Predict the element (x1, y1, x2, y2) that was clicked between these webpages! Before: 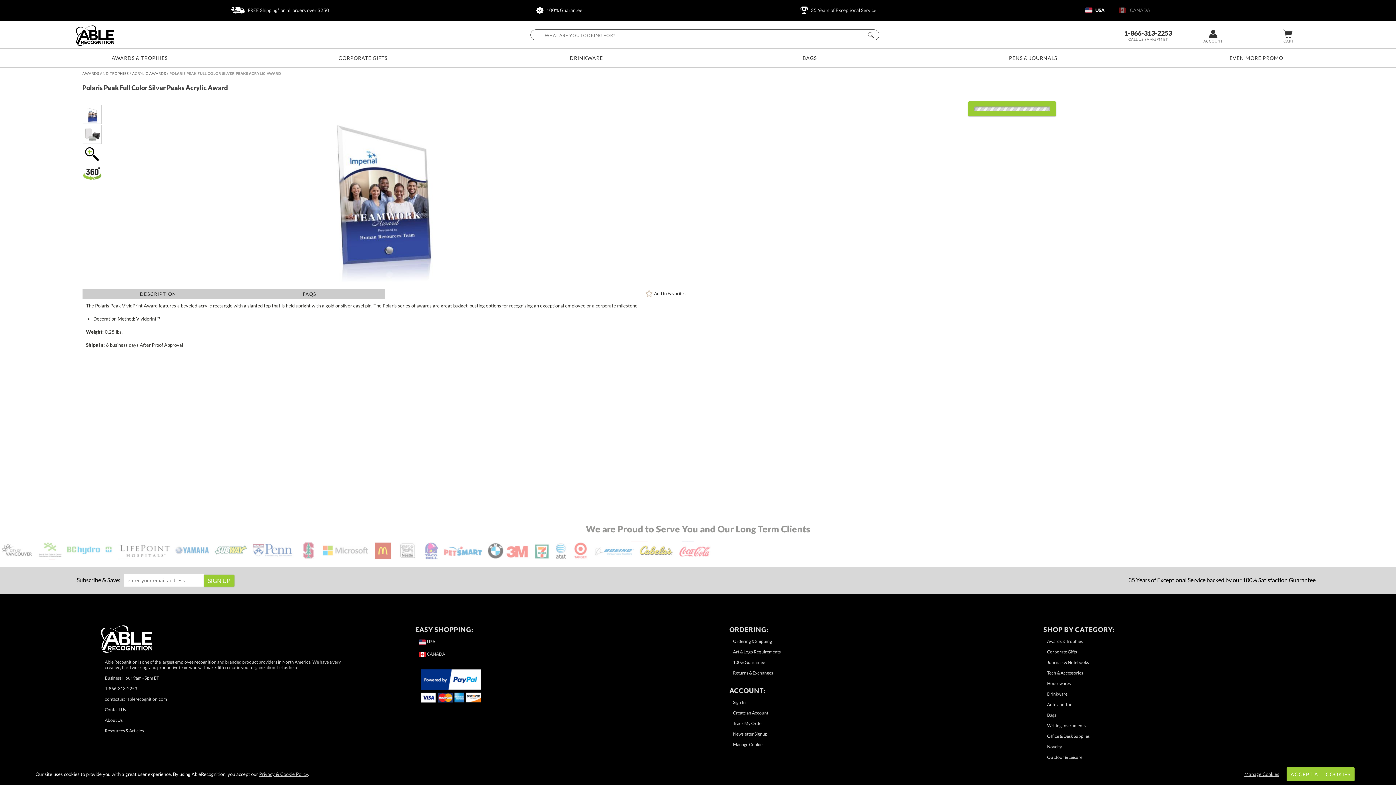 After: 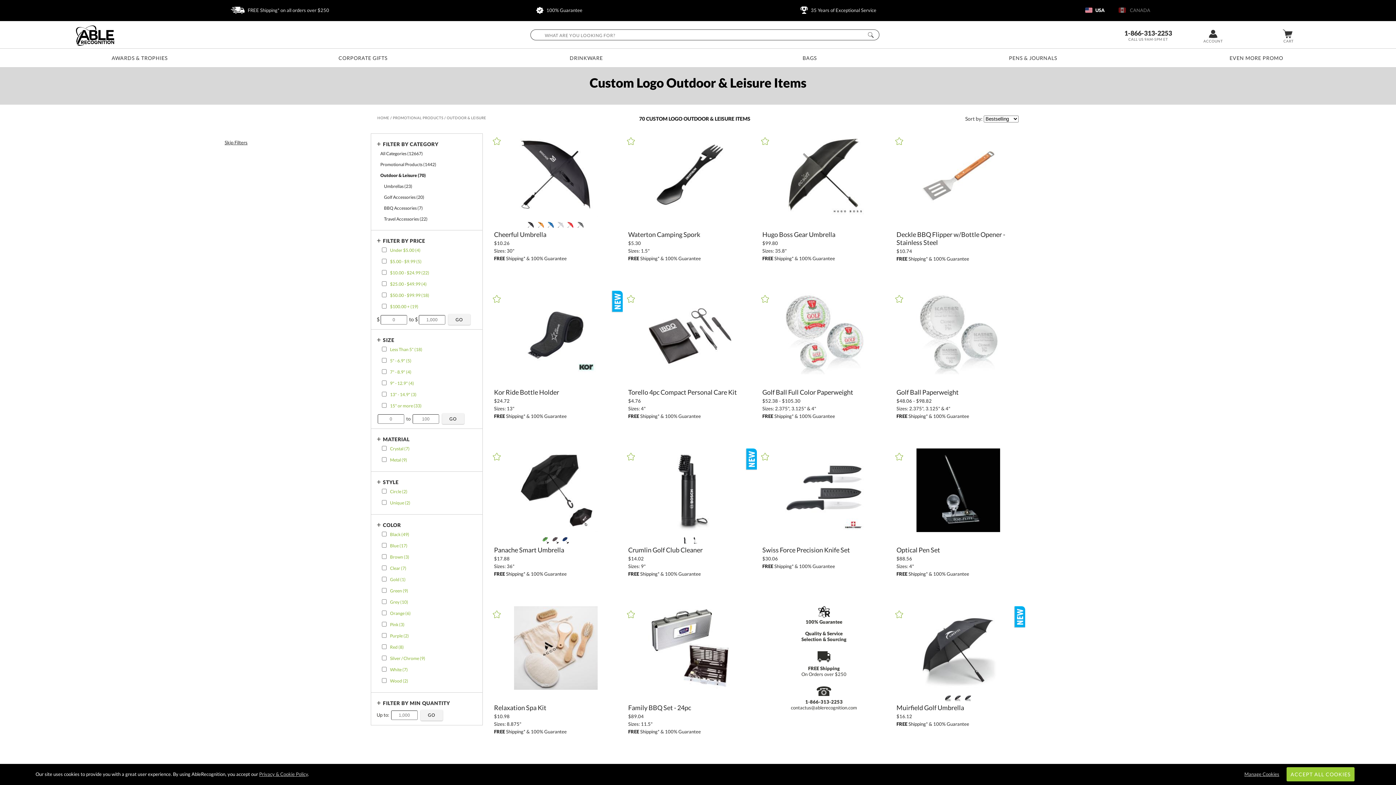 Action: bbox: (1047, 754, 1082, 760) label: Outdoor & Leisure